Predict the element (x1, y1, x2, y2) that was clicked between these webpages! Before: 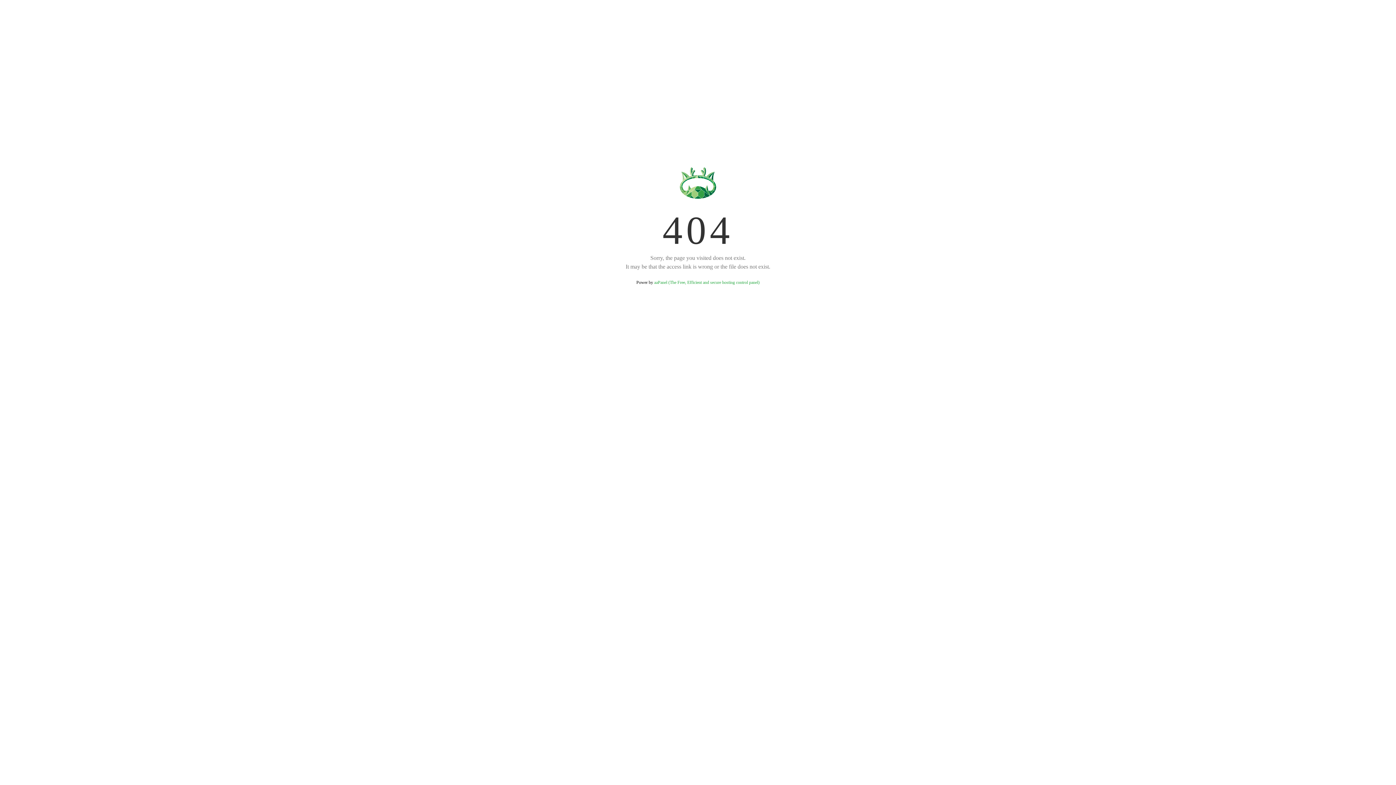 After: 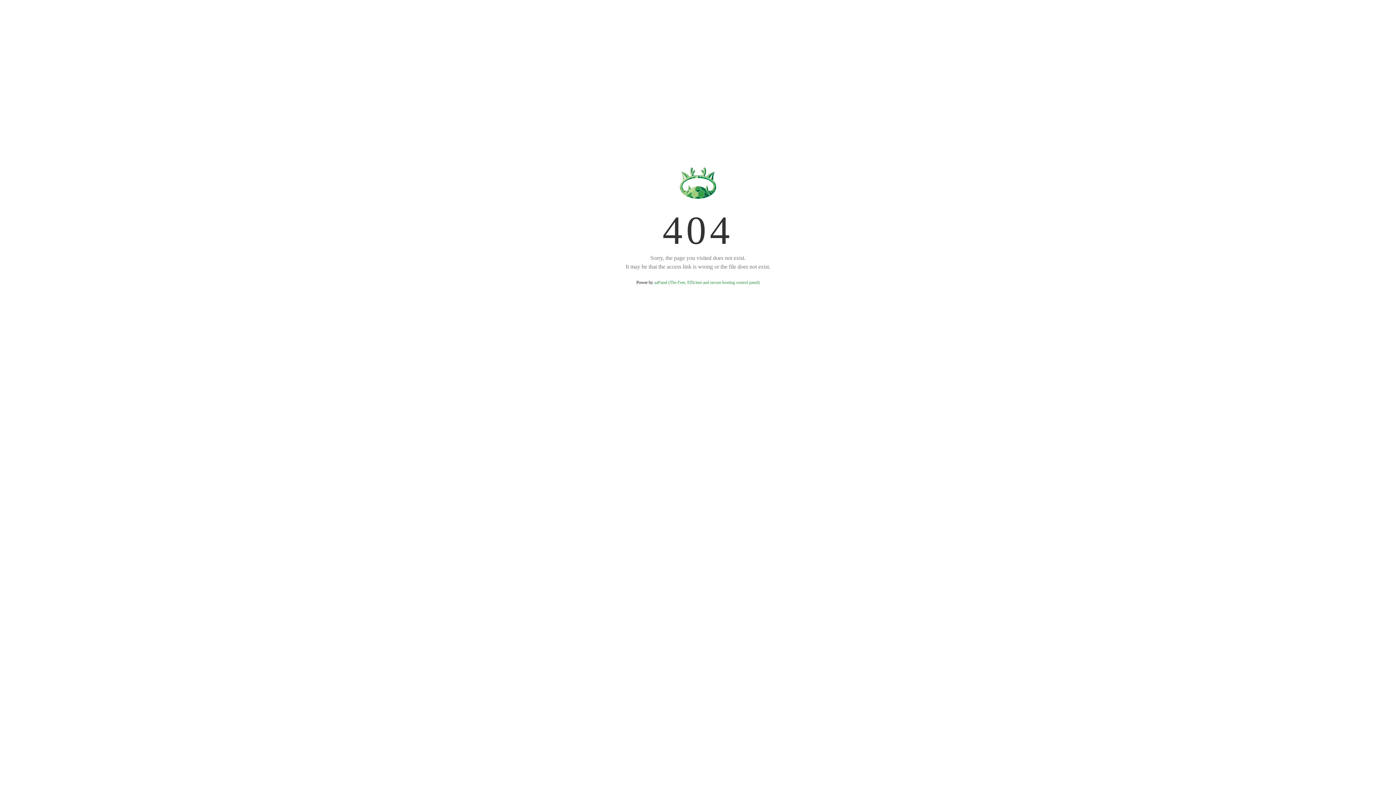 Action: bbox: (654, 280, 759, 285) label: aaPanel (The Free, Efficient and secure hosting control panel)